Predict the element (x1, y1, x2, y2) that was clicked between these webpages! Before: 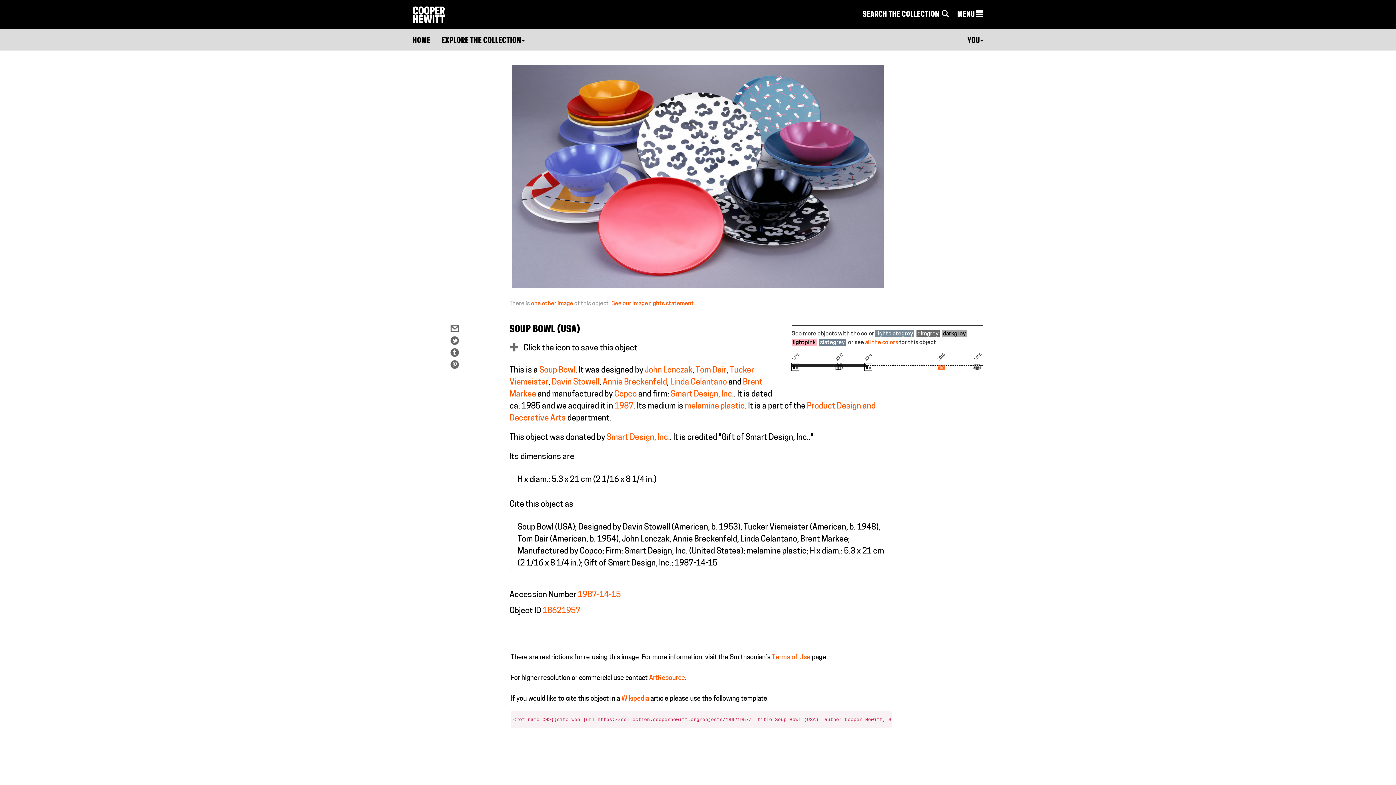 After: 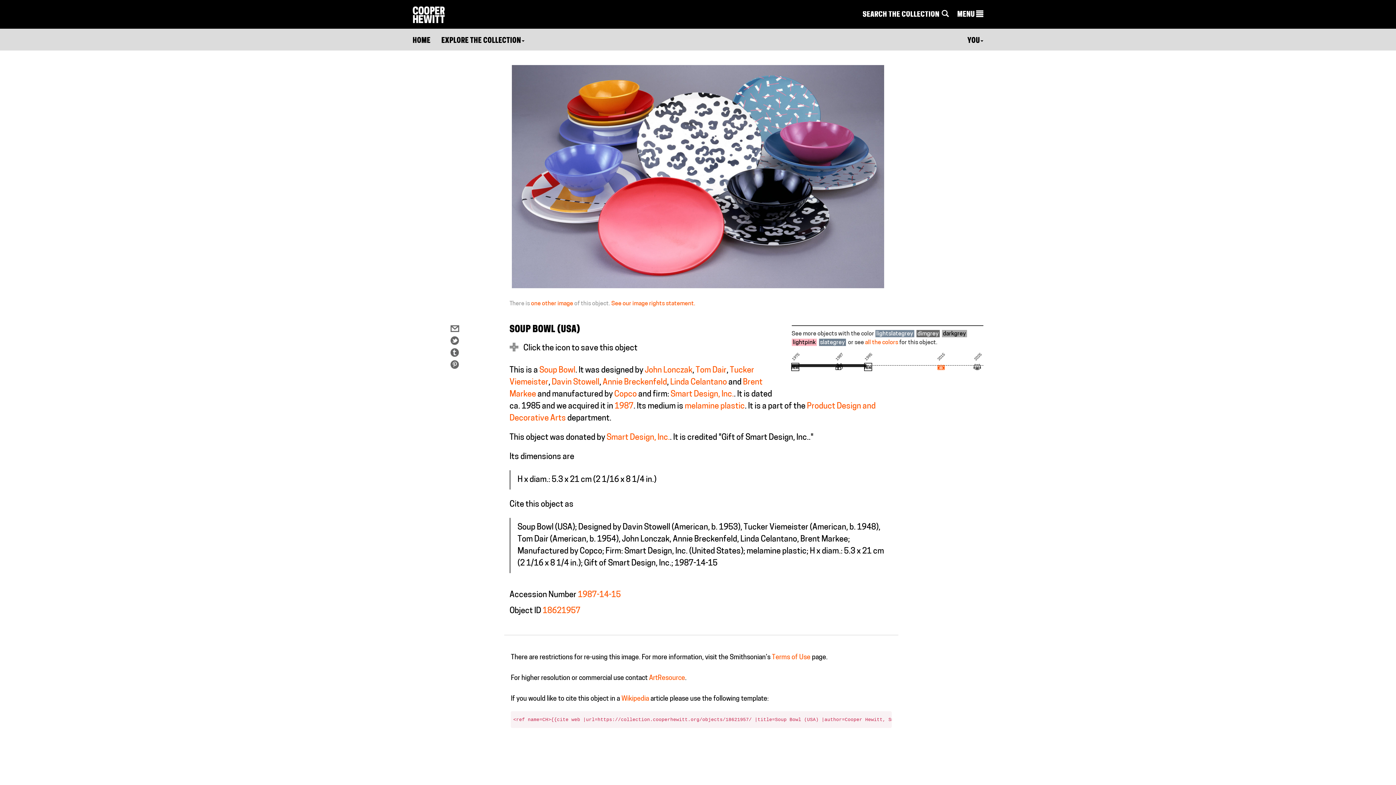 Action: label: 1987-14-15 bbox: (578, 591, 620, 599)